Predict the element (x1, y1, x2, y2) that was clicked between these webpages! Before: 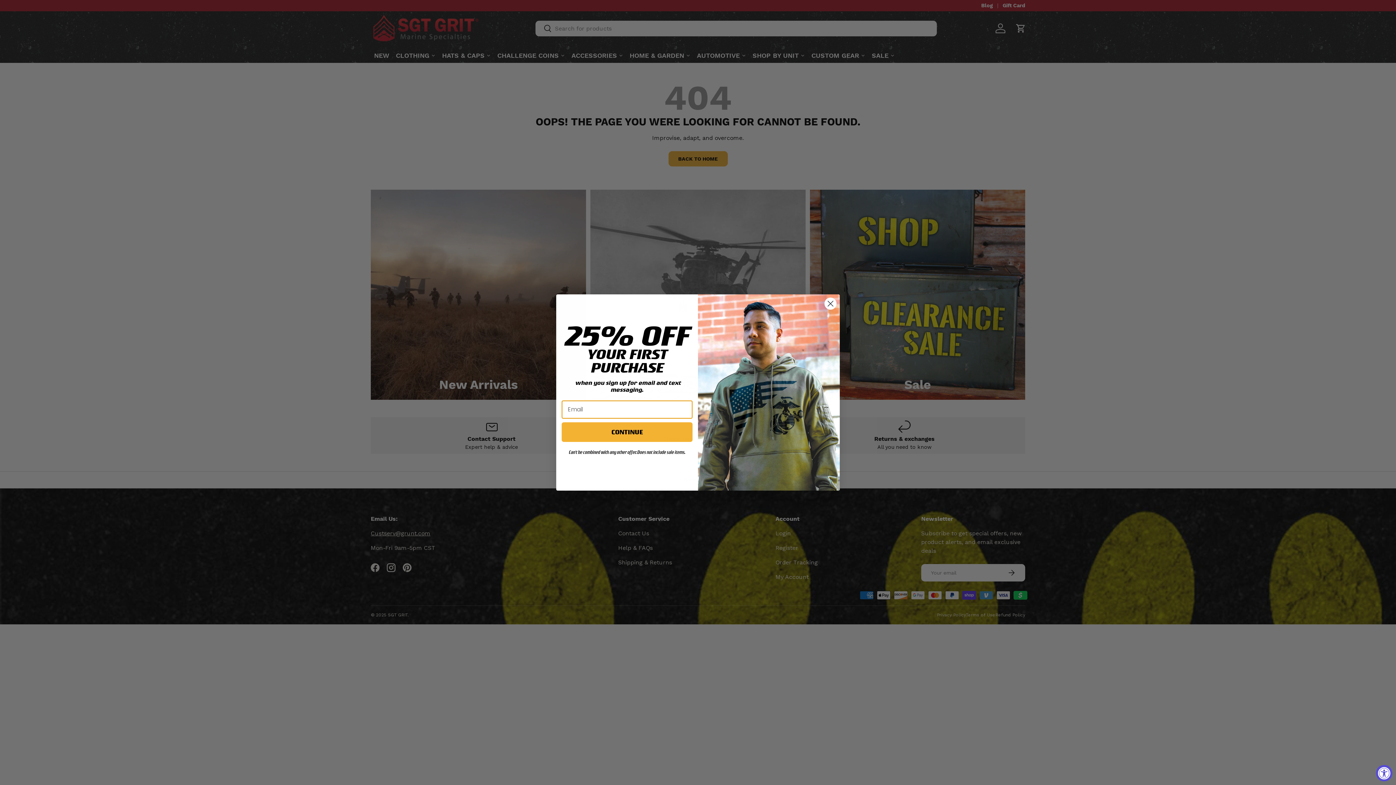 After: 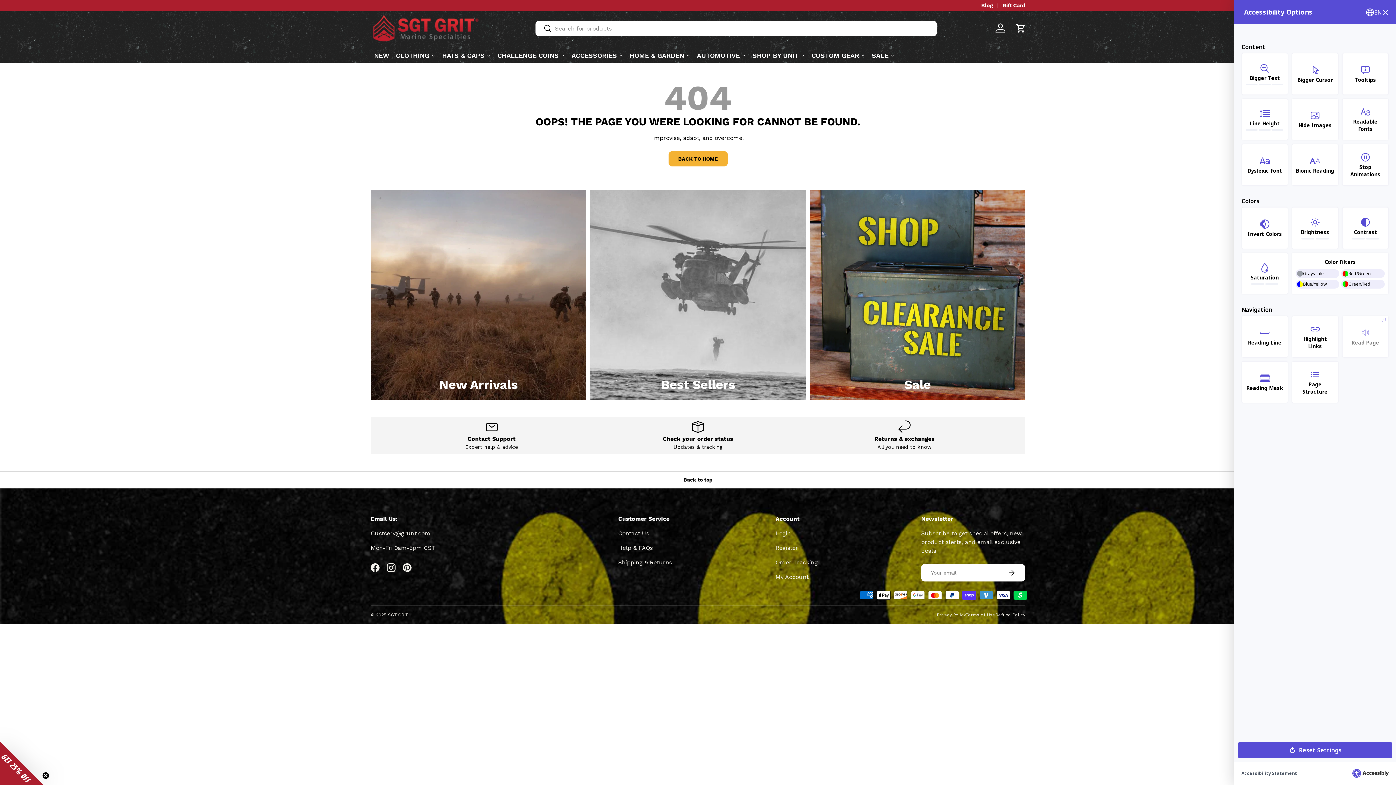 Action: bbox: (1376, 765, 1392, 781) label: Accessibility Widget, click to open